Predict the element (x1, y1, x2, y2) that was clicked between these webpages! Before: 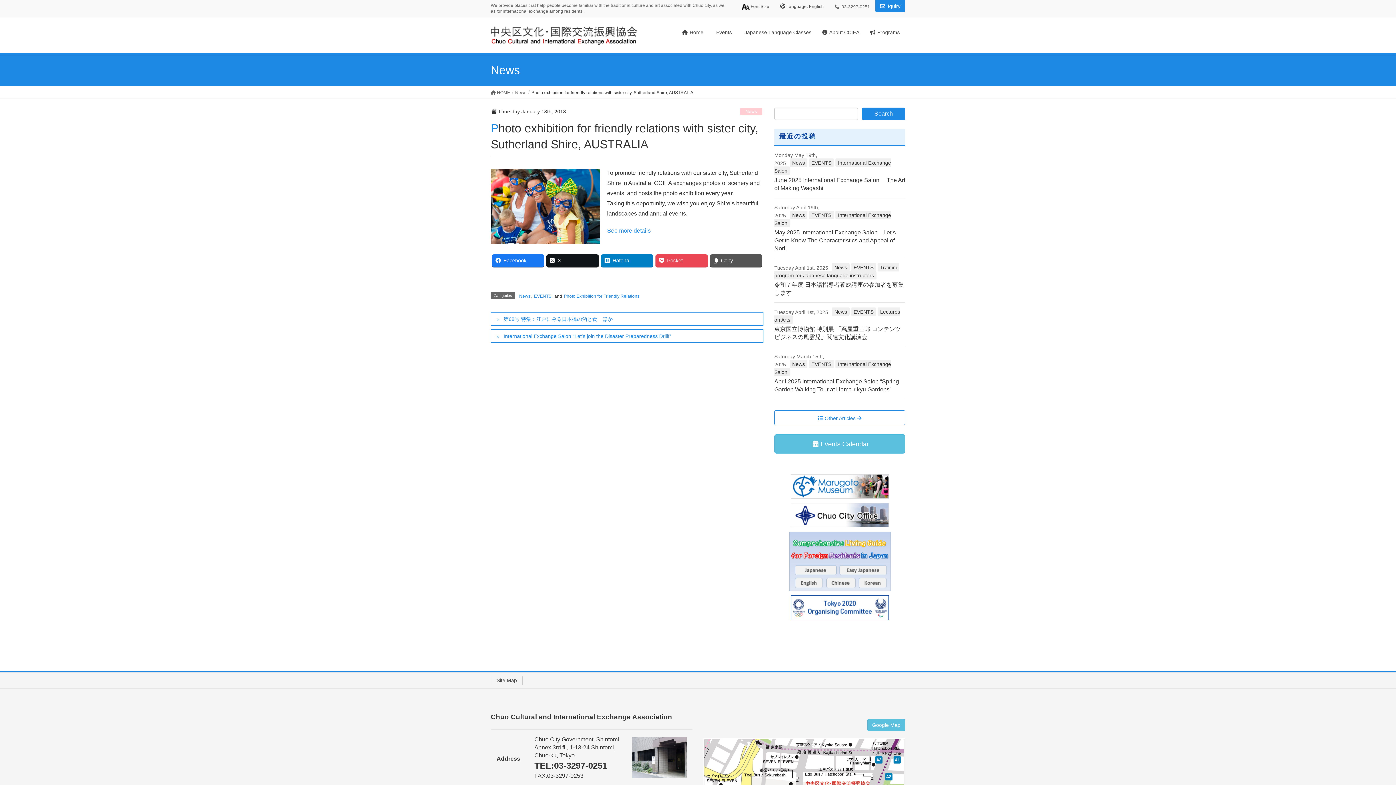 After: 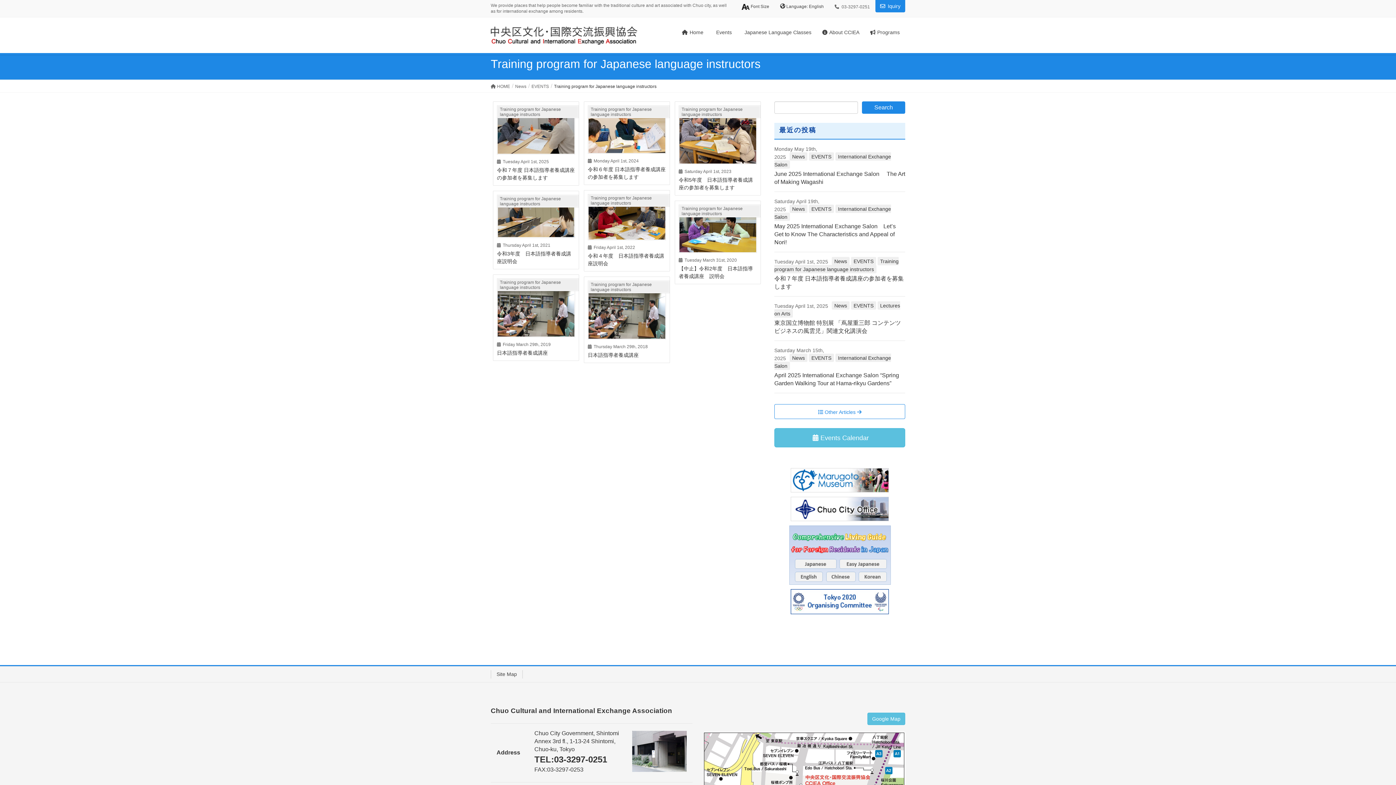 Action: label: Training program for Japanese language instructors bbox: (774, 263, 898, 279)